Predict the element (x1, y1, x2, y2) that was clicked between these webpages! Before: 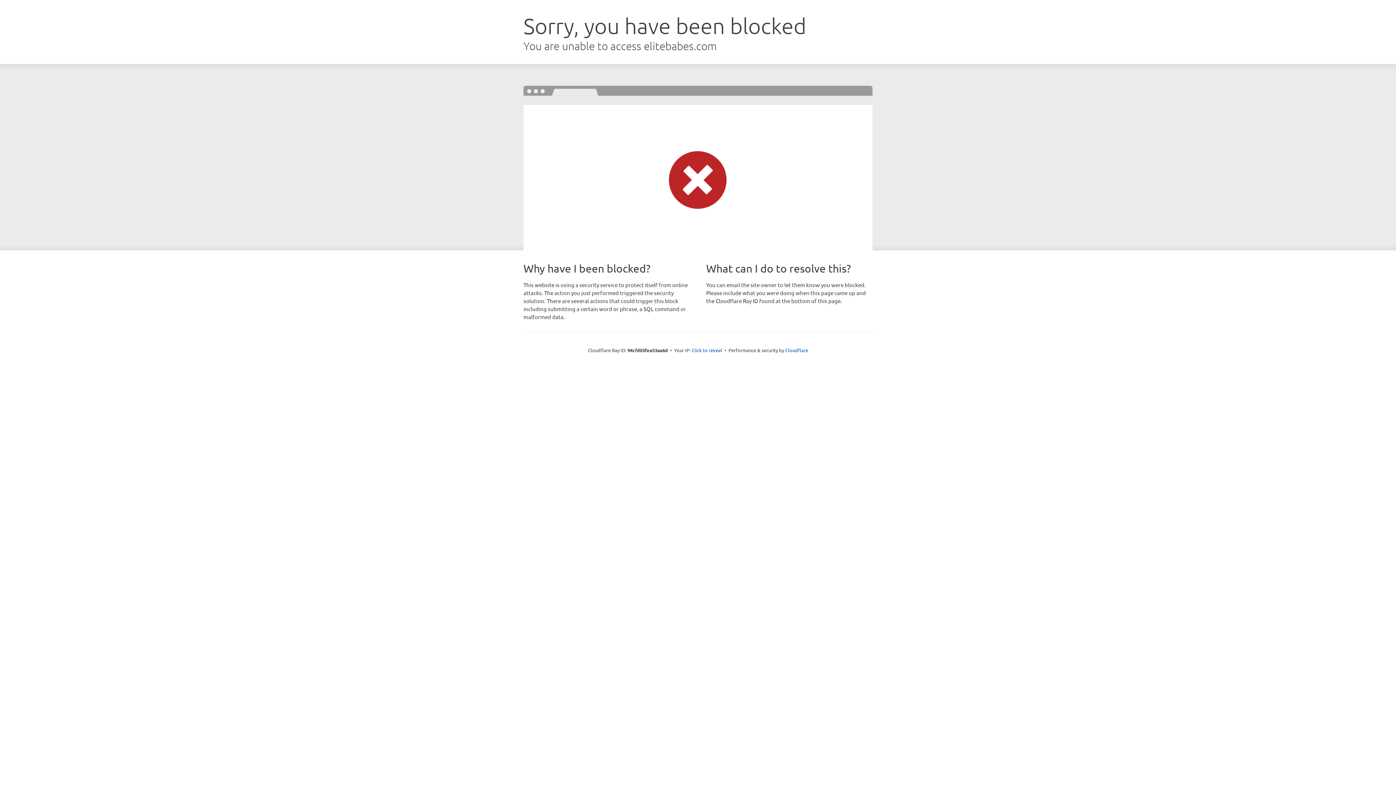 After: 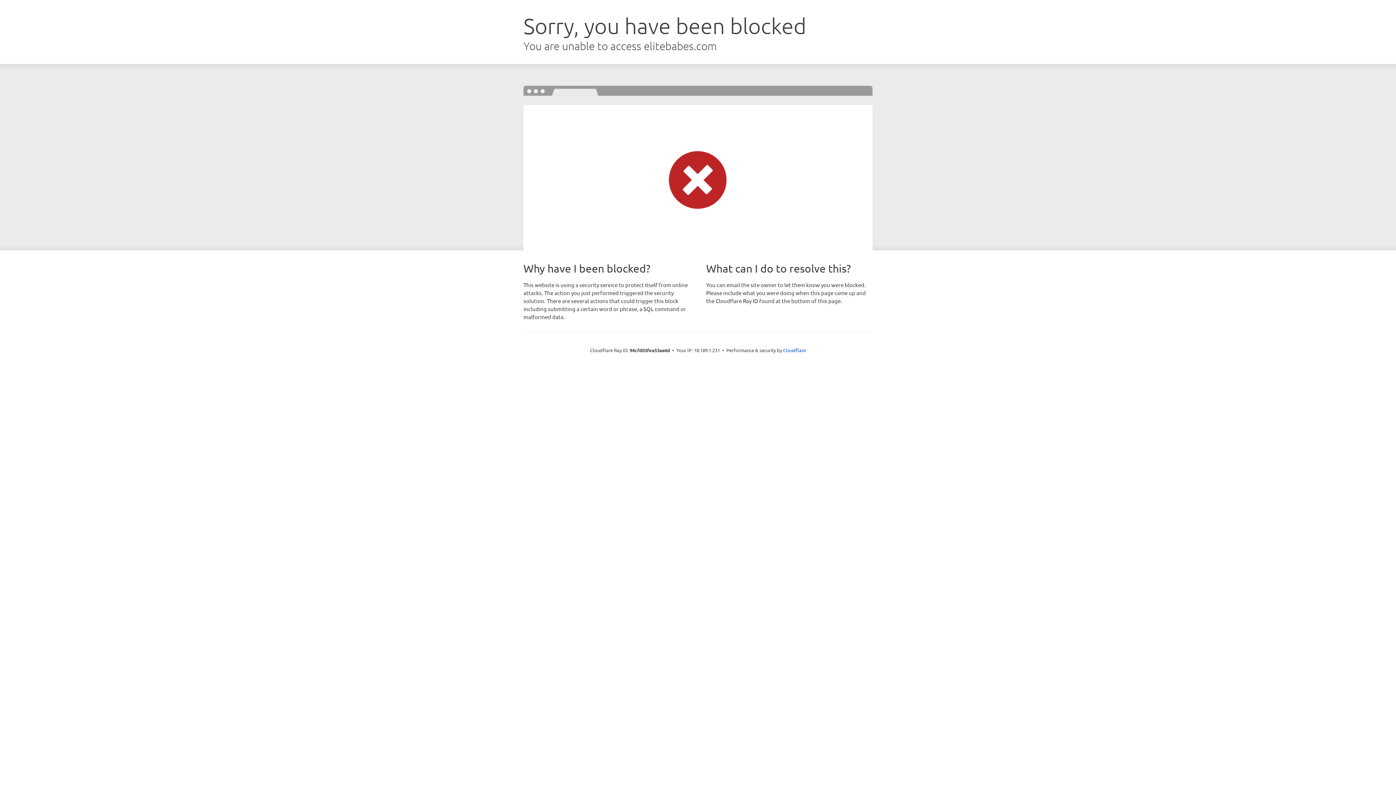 Action: label: Click to reveal bbox: (691, 346, 722, 353)